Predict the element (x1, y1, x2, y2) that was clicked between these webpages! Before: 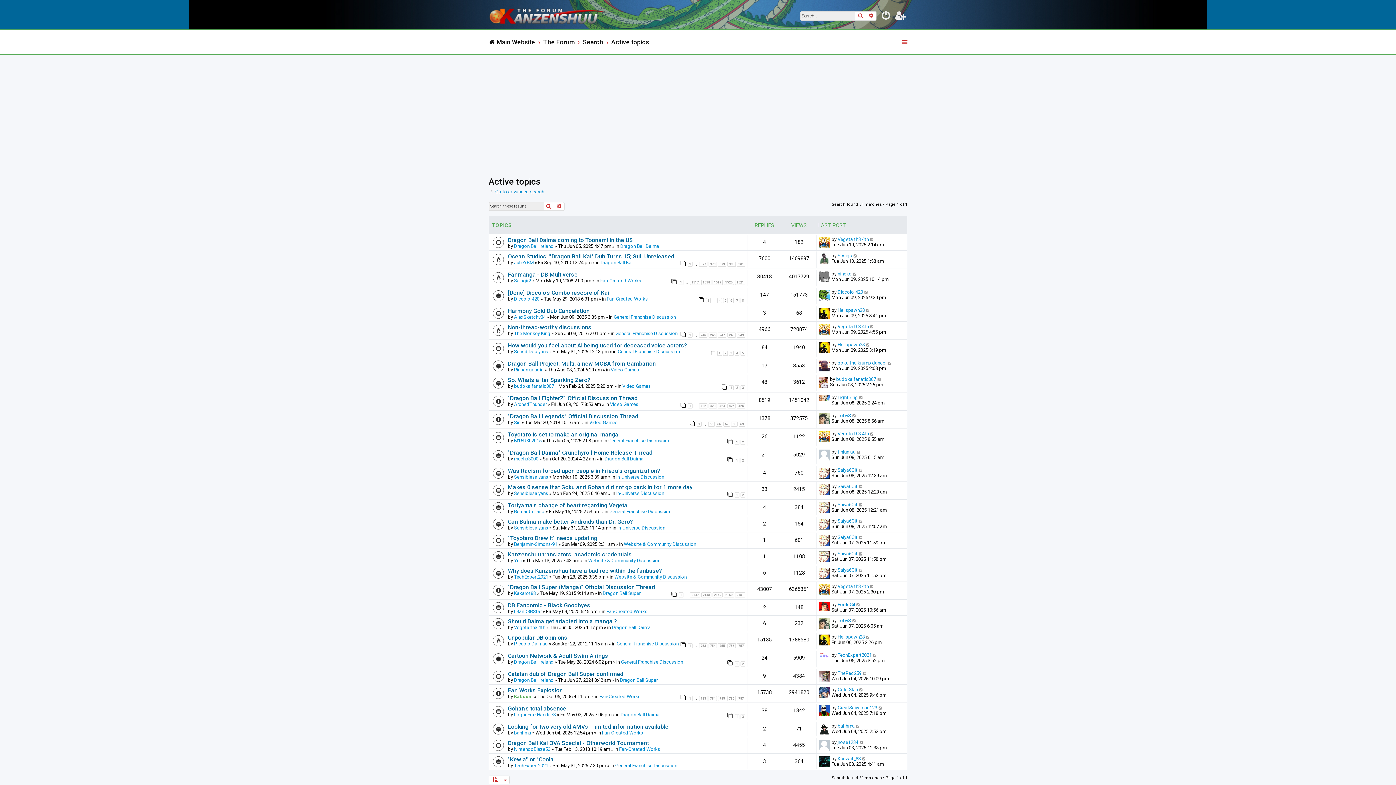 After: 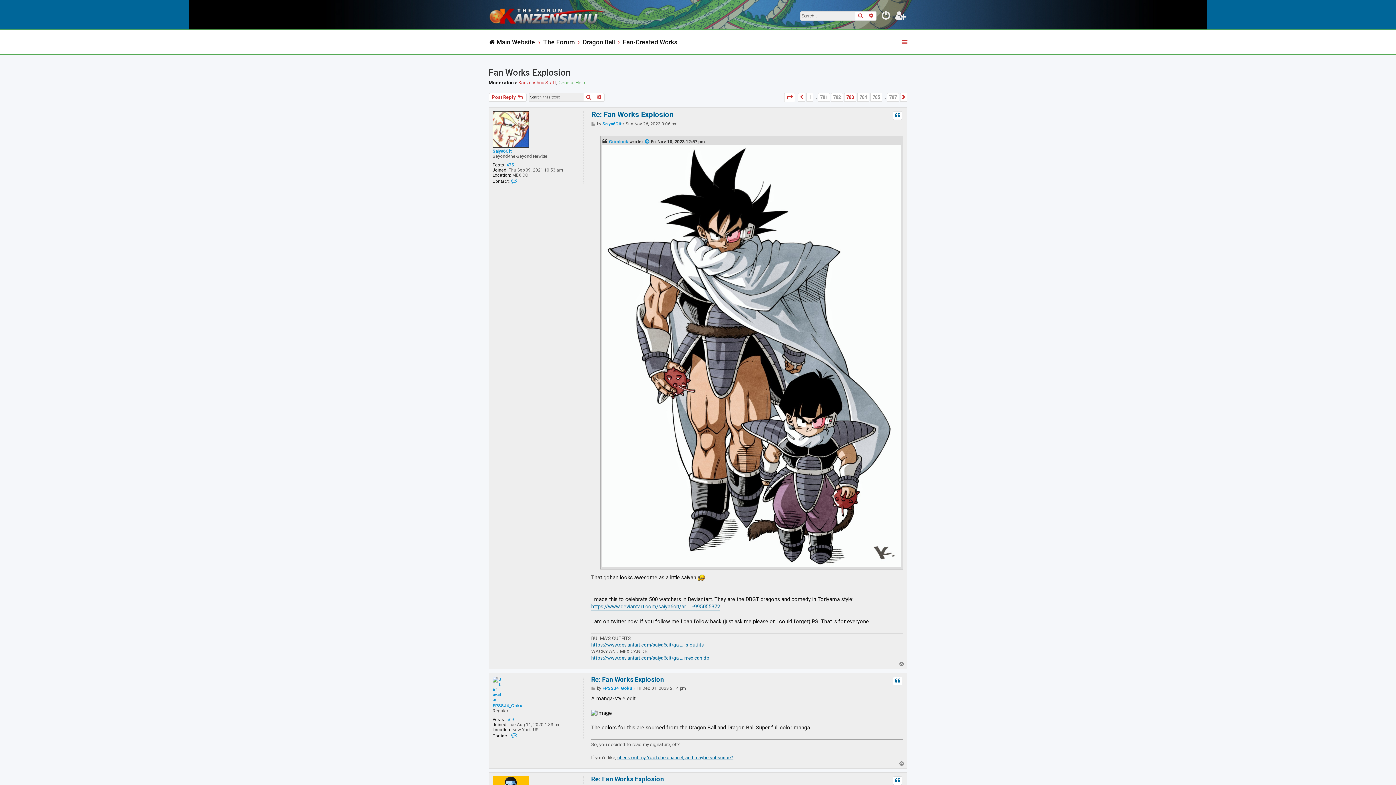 Action: label: 783 bbox: (699, 696, 707, 701)